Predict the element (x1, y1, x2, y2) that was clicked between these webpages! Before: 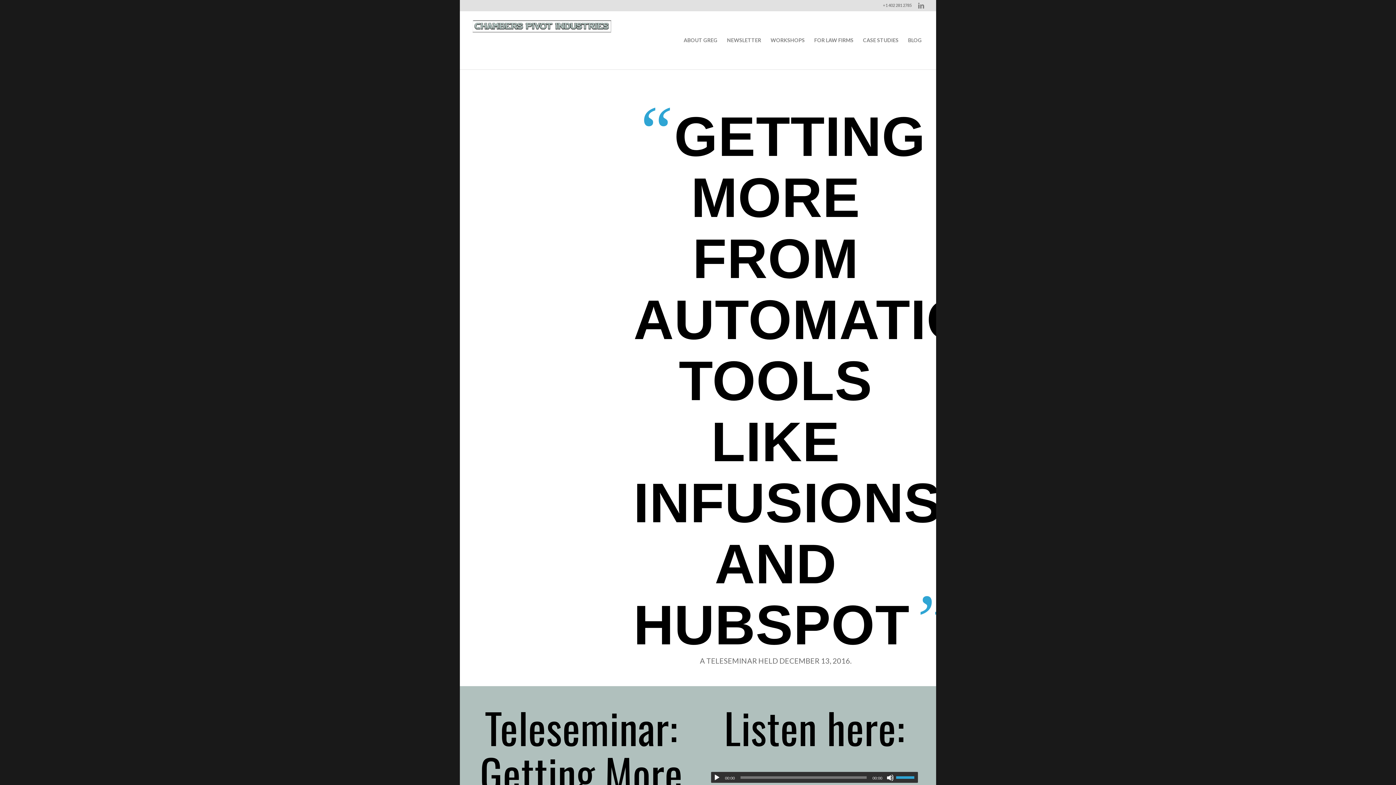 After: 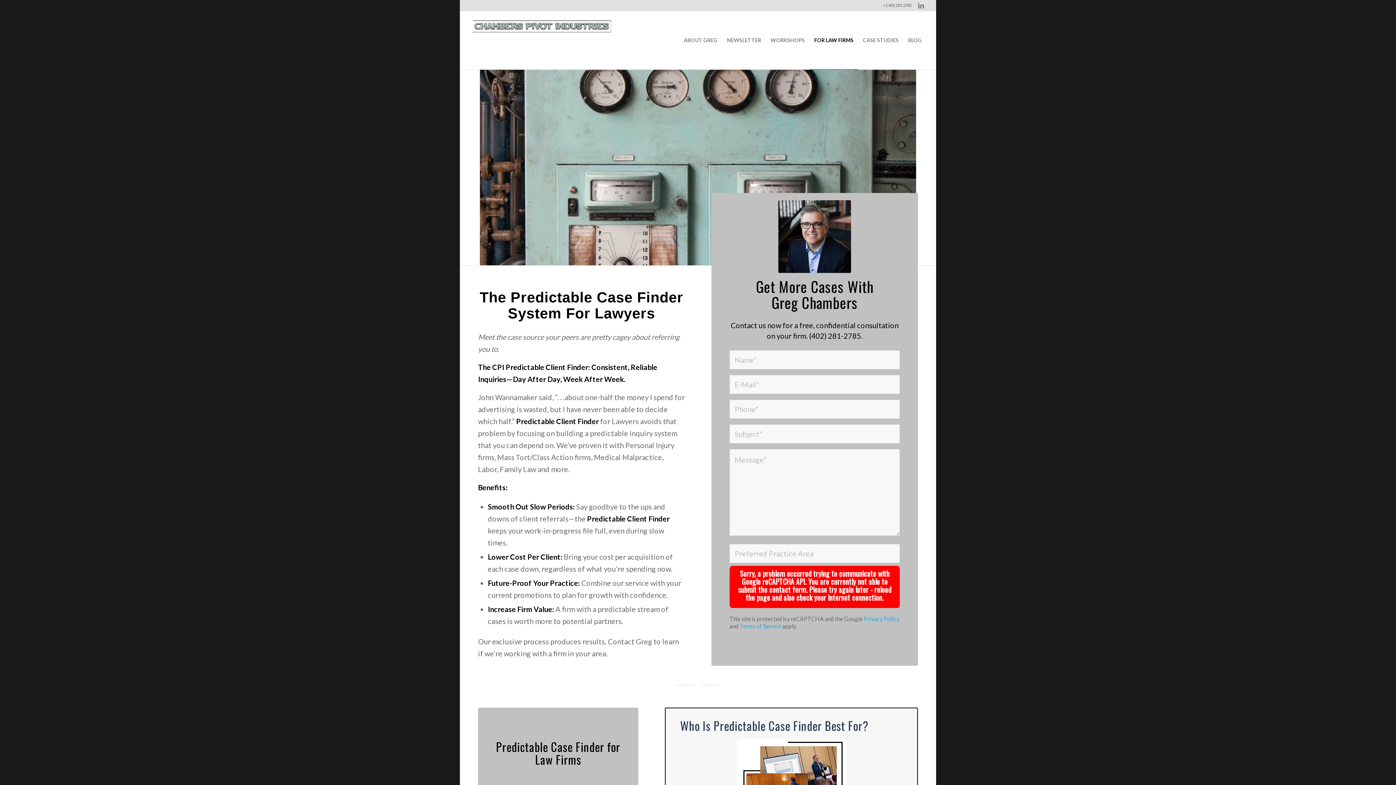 Action: bbox: (809, 11, 858, 69) label: FOR LAW FIRMS